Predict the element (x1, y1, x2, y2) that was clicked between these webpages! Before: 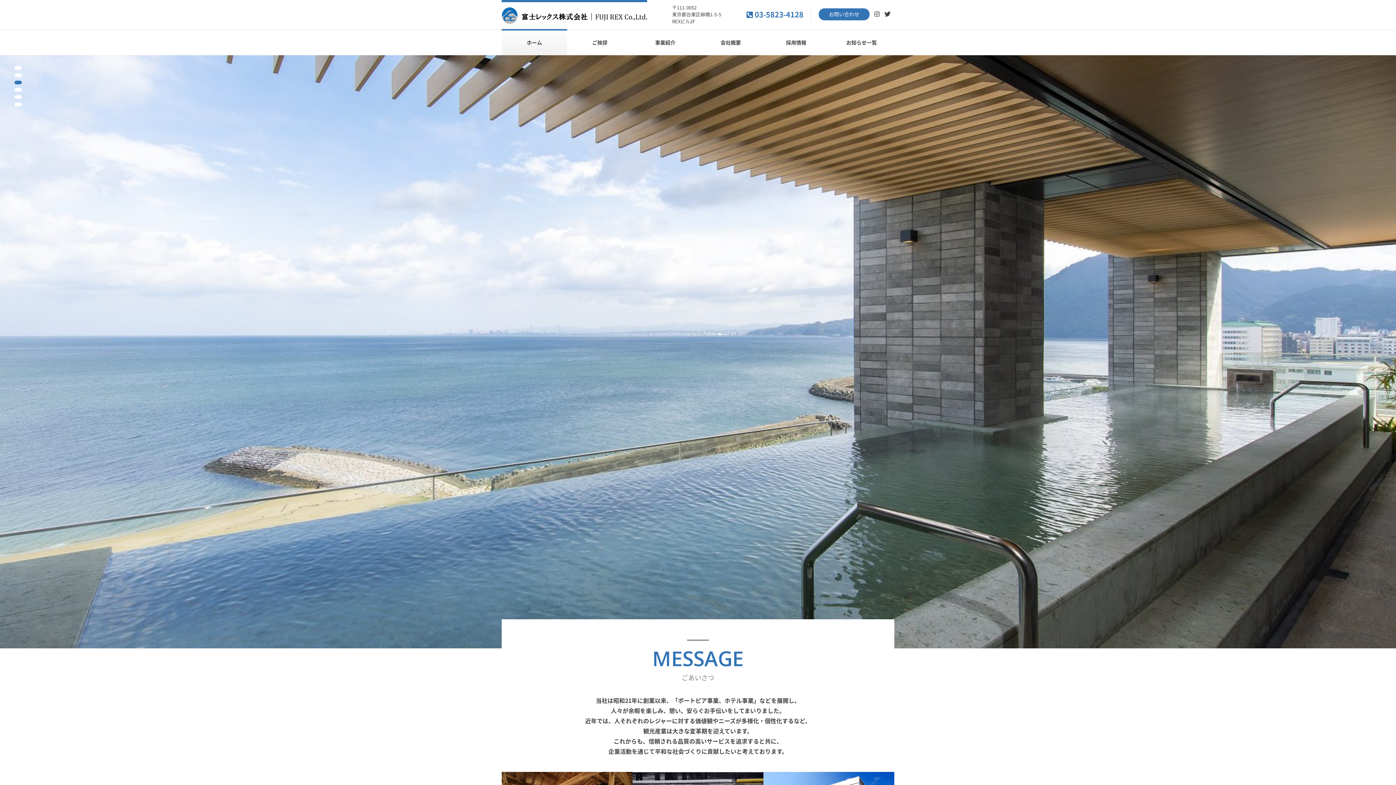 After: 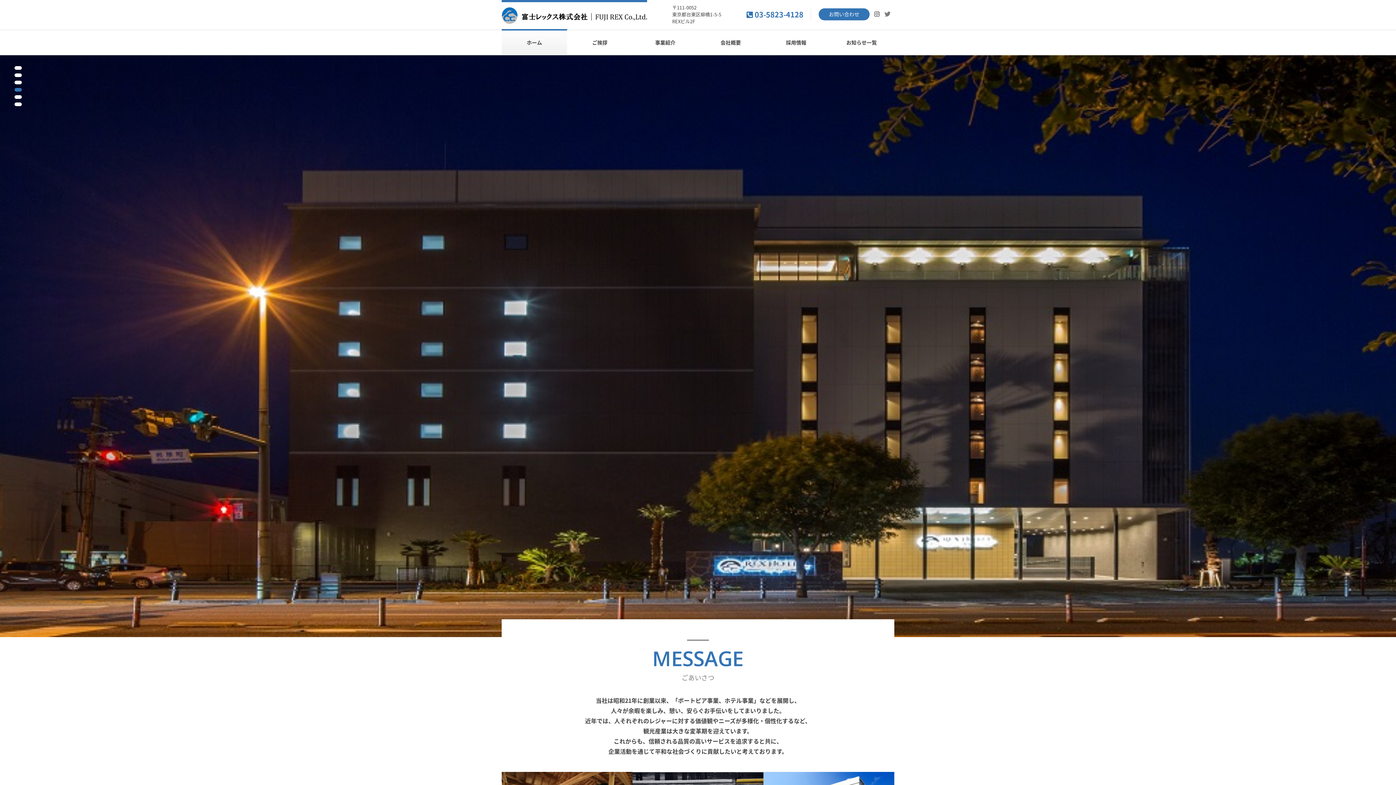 Action: bbox: (884, 9, 890, 18)